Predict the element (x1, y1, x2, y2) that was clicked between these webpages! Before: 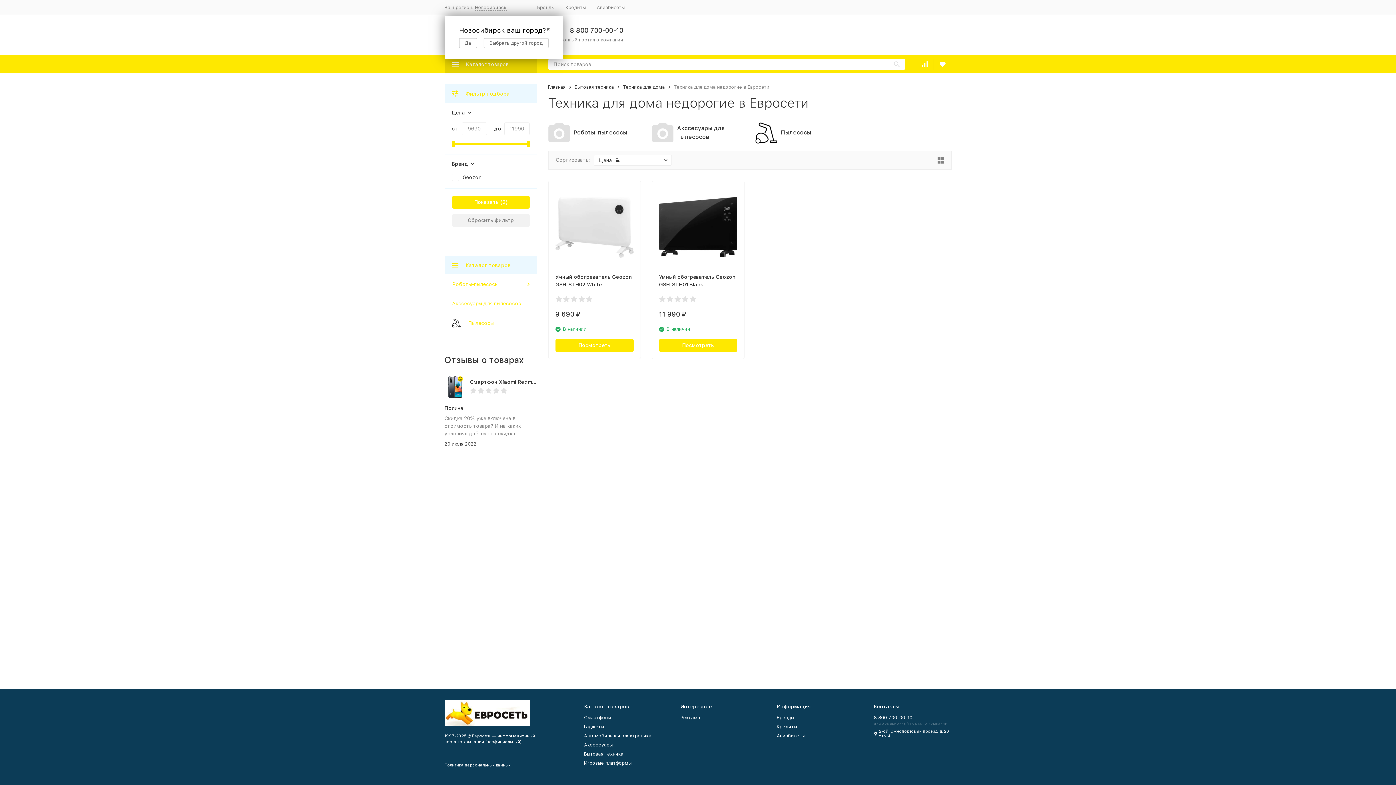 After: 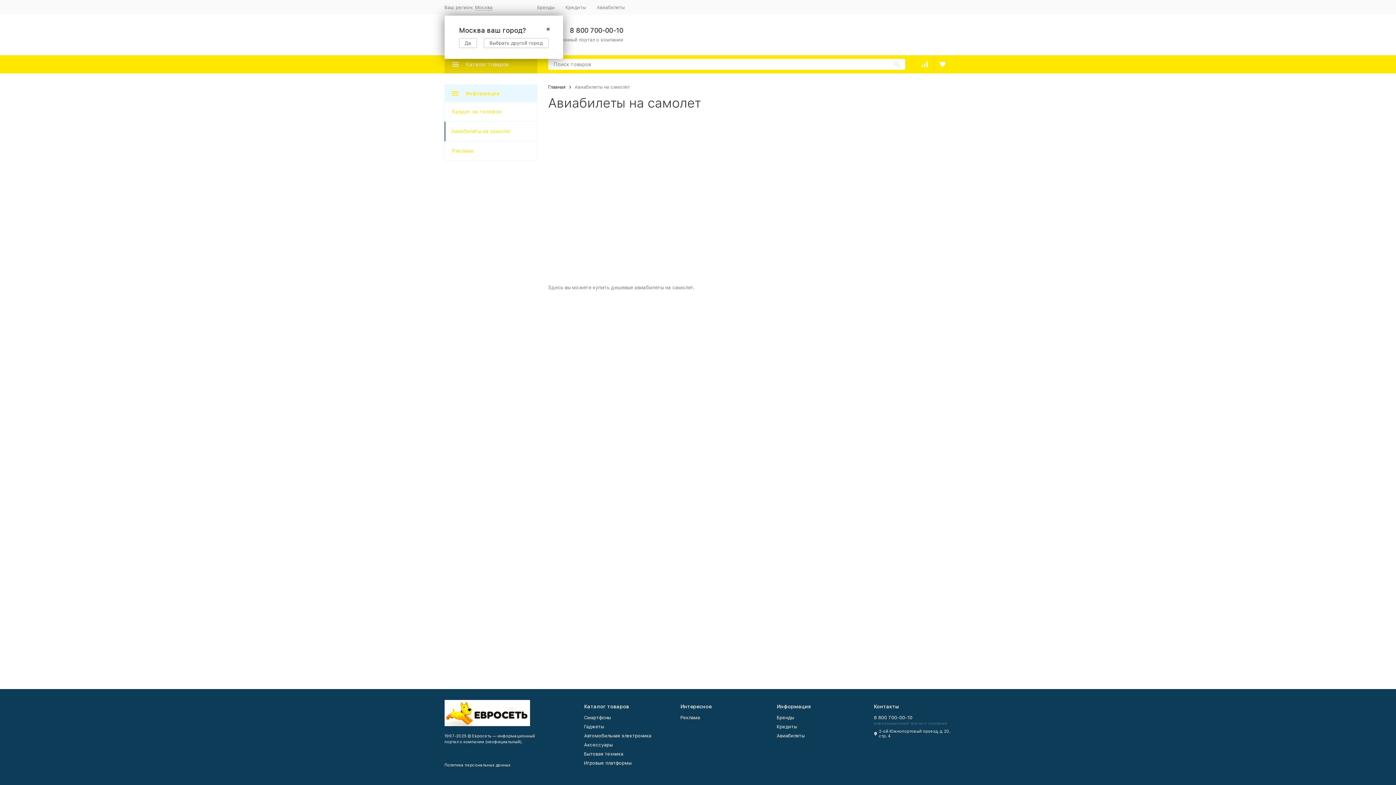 Action: bbox: (776, 733, 804, 738) label: Авиабилеты